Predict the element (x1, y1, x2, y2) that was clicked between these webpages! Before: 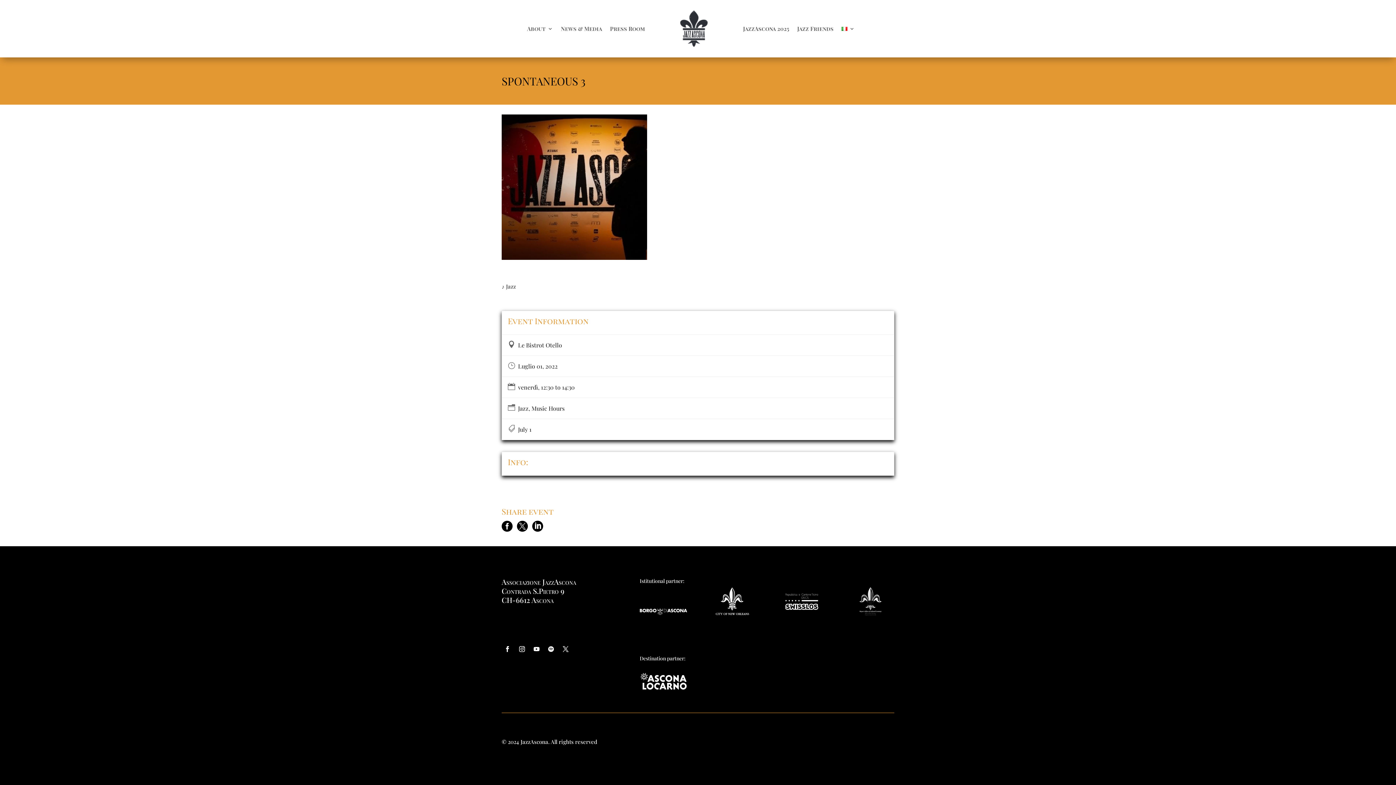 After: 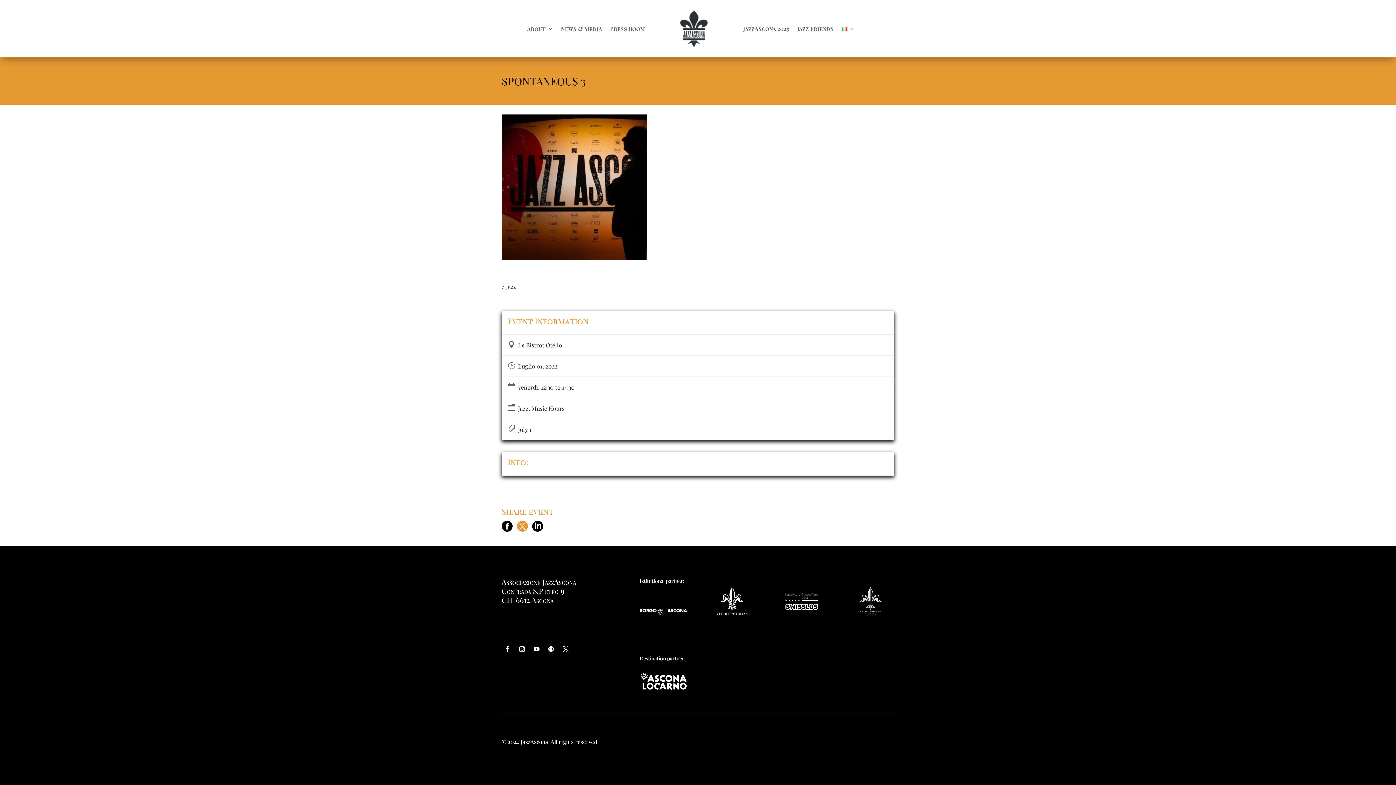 Action: label:  bbox: (517, 521, 528, 533)